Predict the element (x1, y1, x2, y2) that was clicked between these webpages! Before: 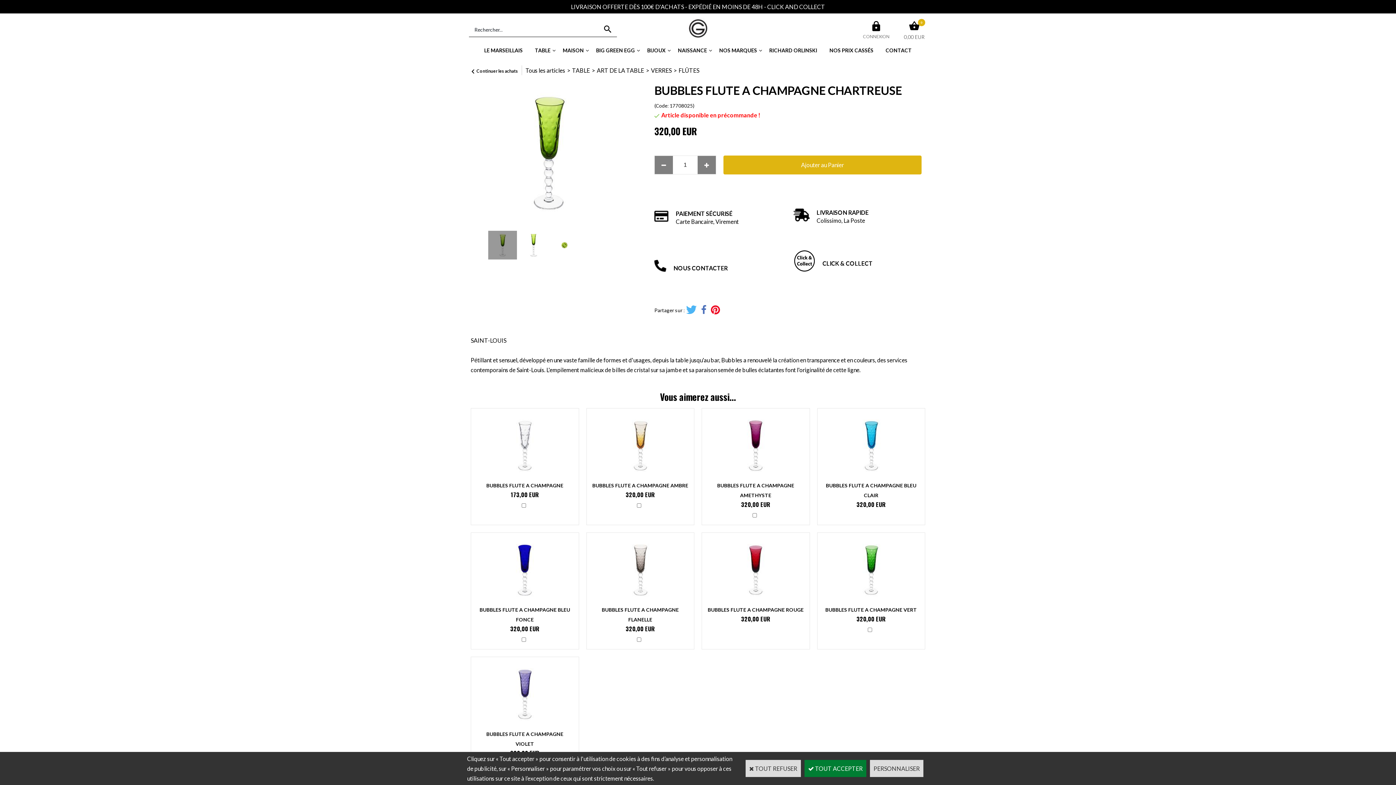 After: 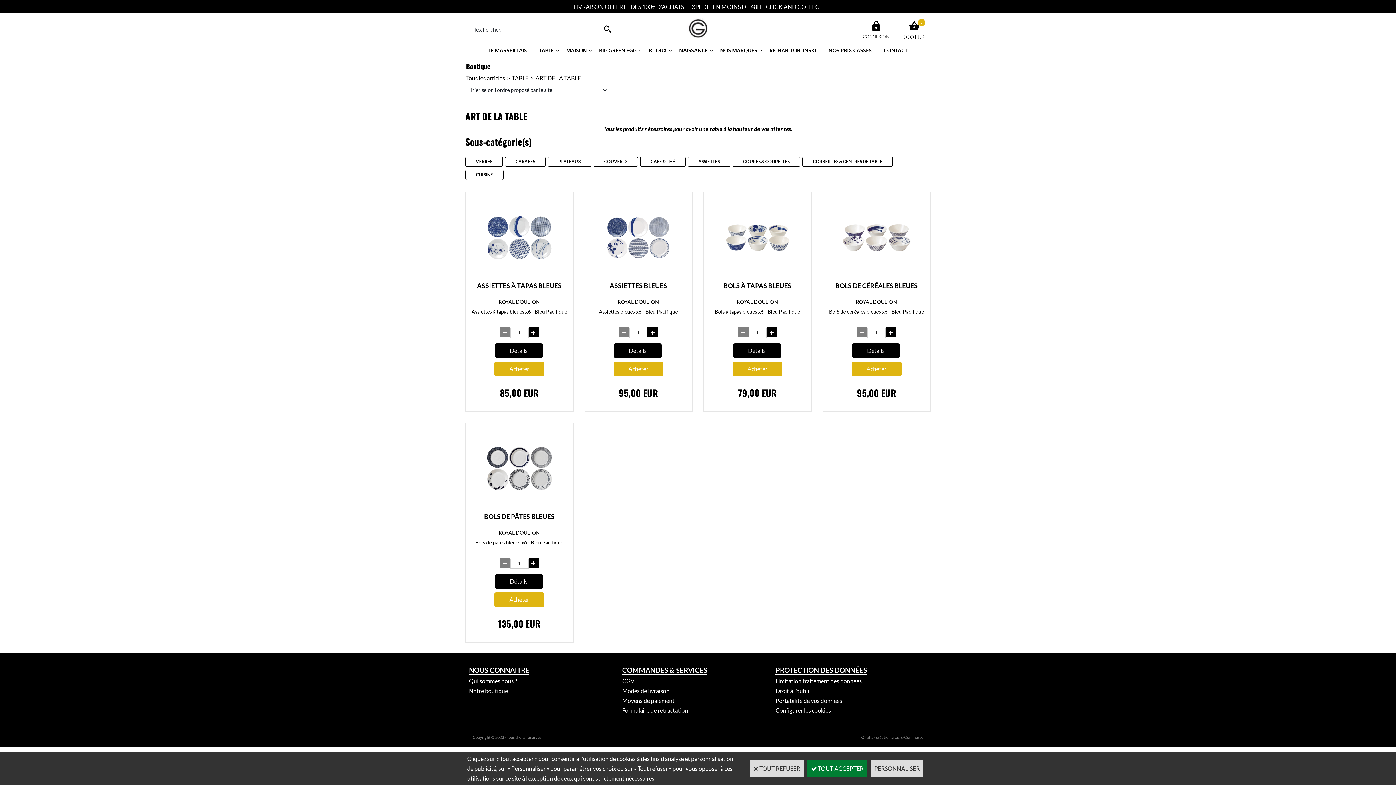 Action: label: ART DE LA TABLE bbox: (596, 66, 644, 73)